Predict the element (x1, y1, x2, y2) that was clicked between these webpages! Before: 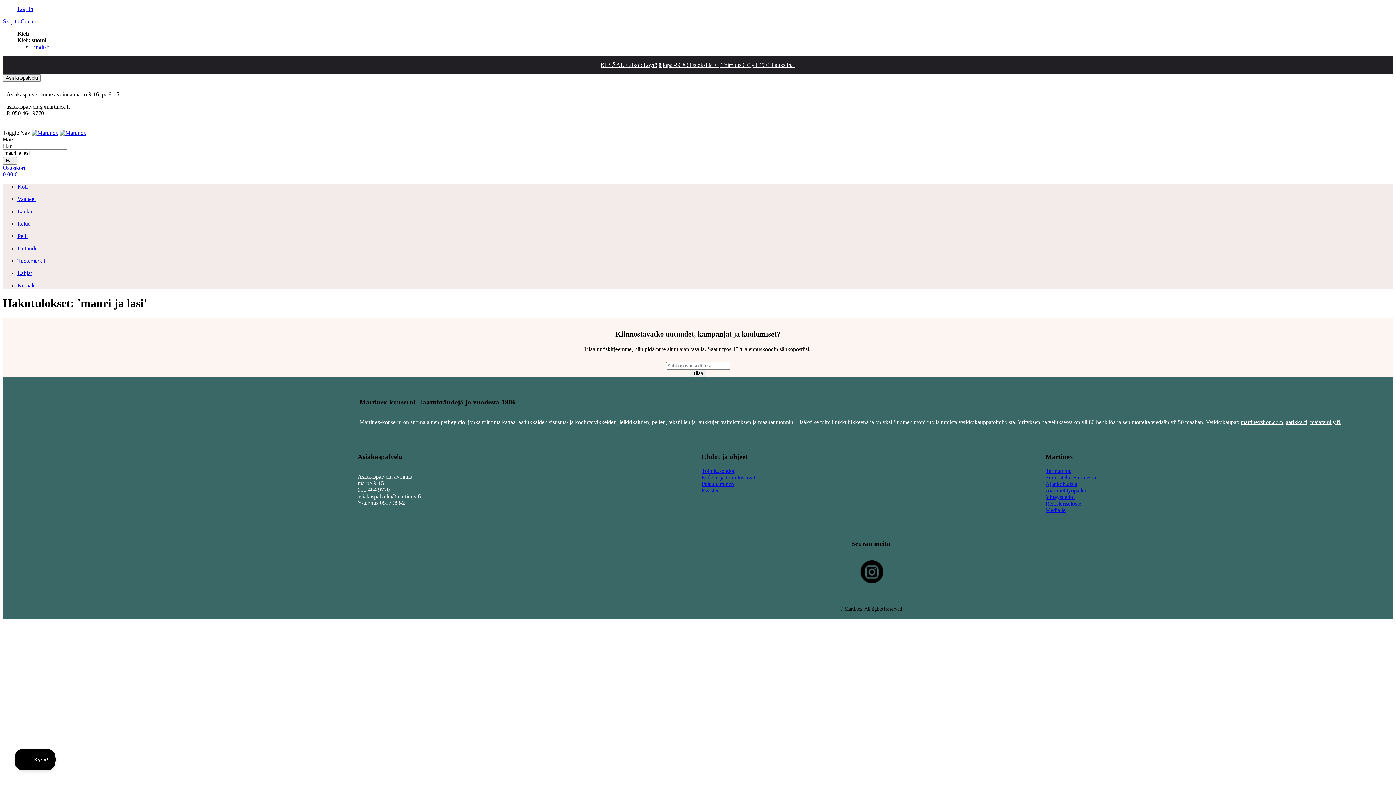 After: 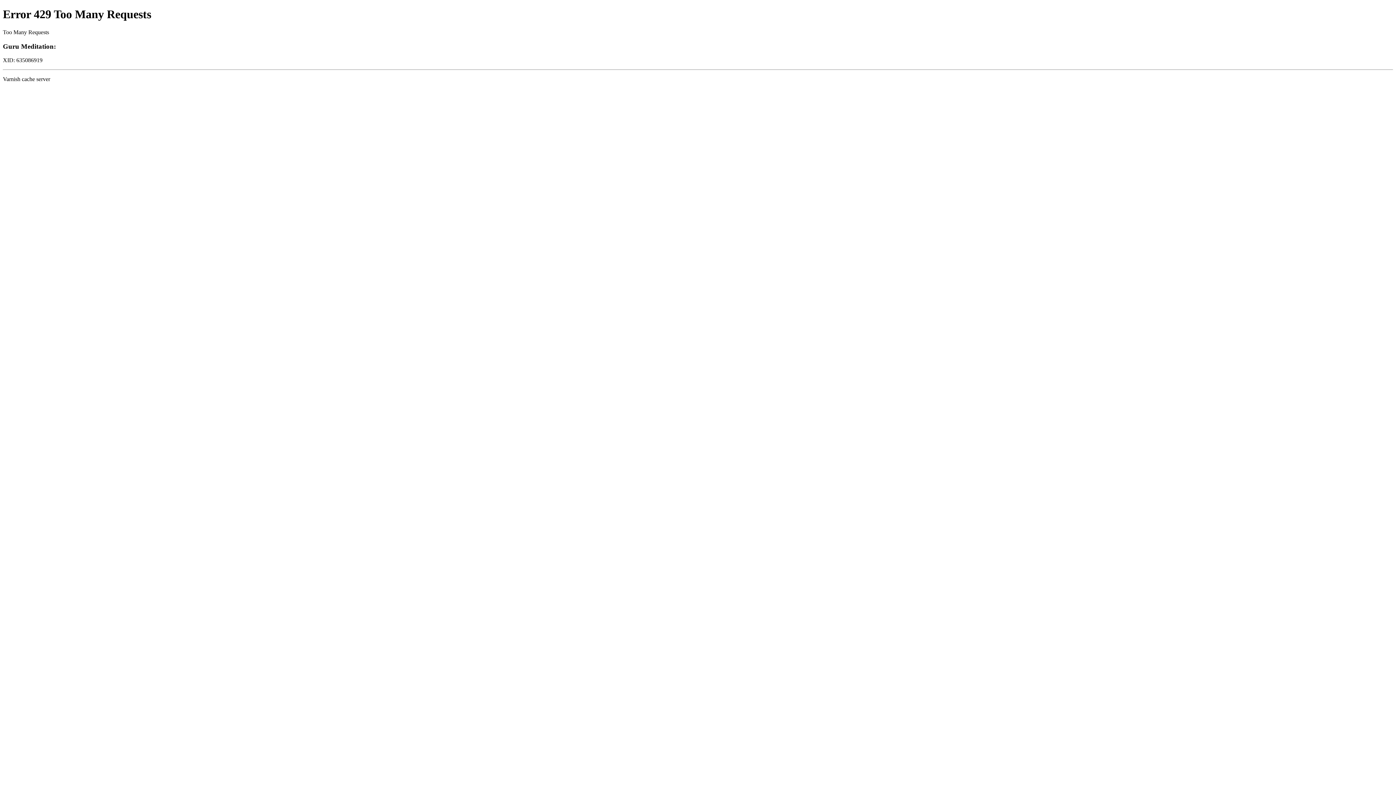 Action: bbox: (17, 208, 1393, 214) label: Laukut